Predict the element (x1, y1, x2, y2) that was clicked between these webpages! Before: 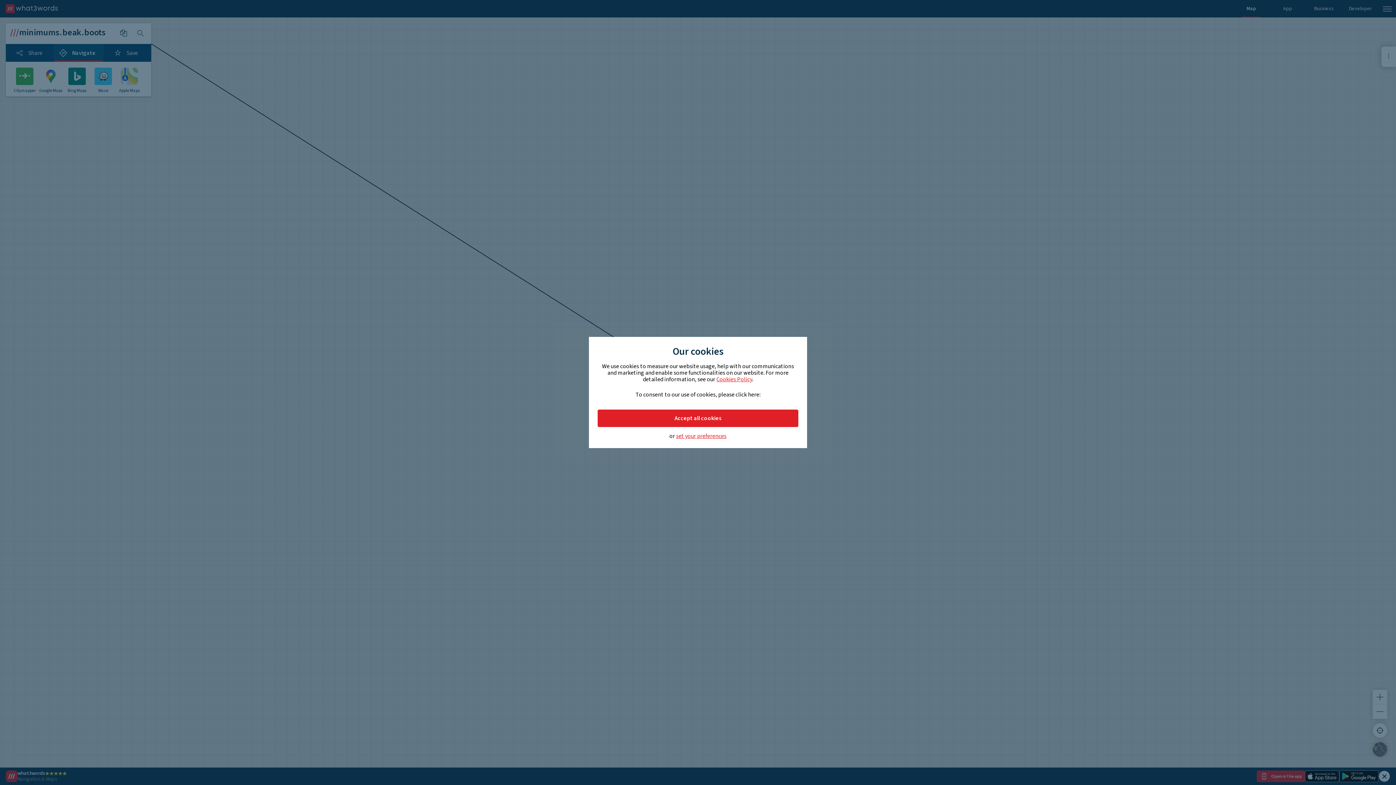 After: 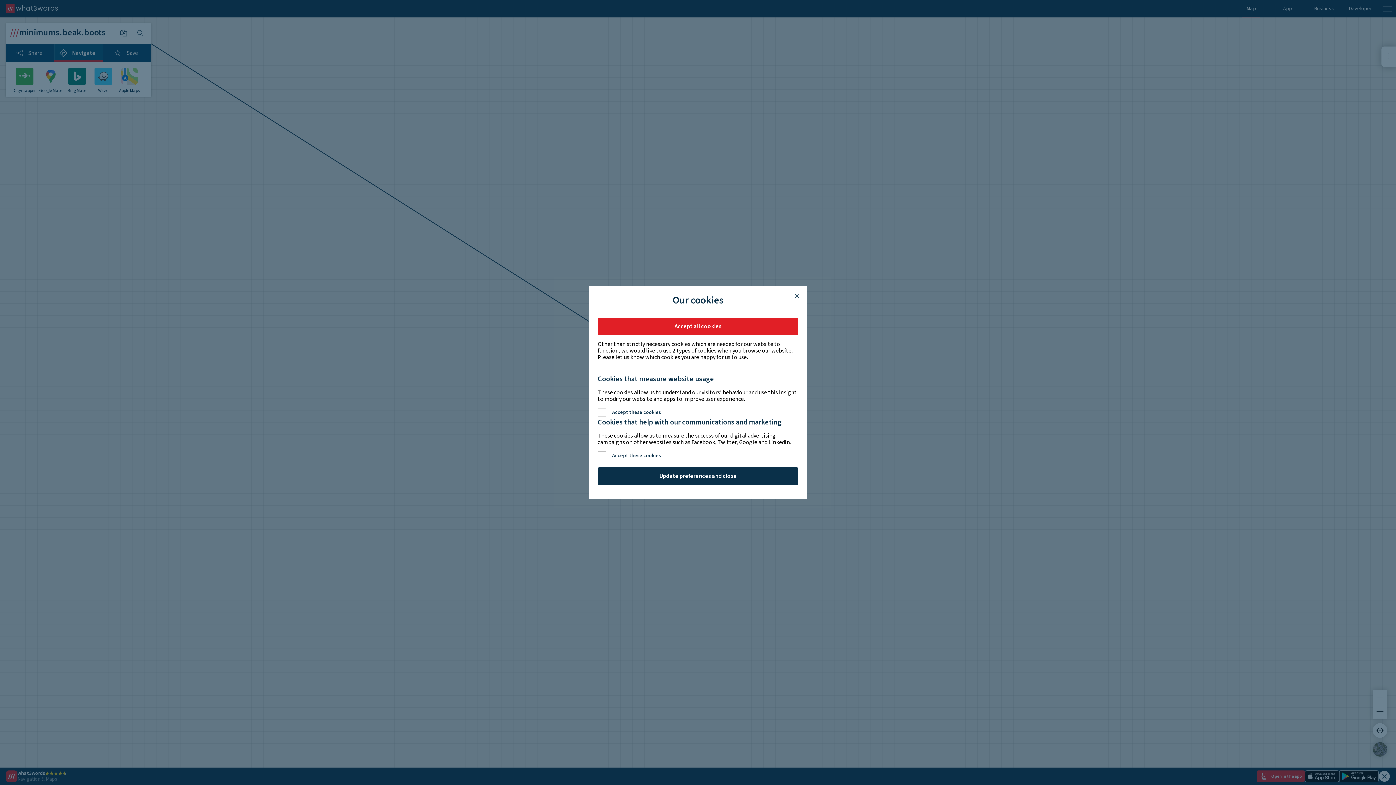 Action: bbox: (676, 433, 726, 439) label: set your preferences